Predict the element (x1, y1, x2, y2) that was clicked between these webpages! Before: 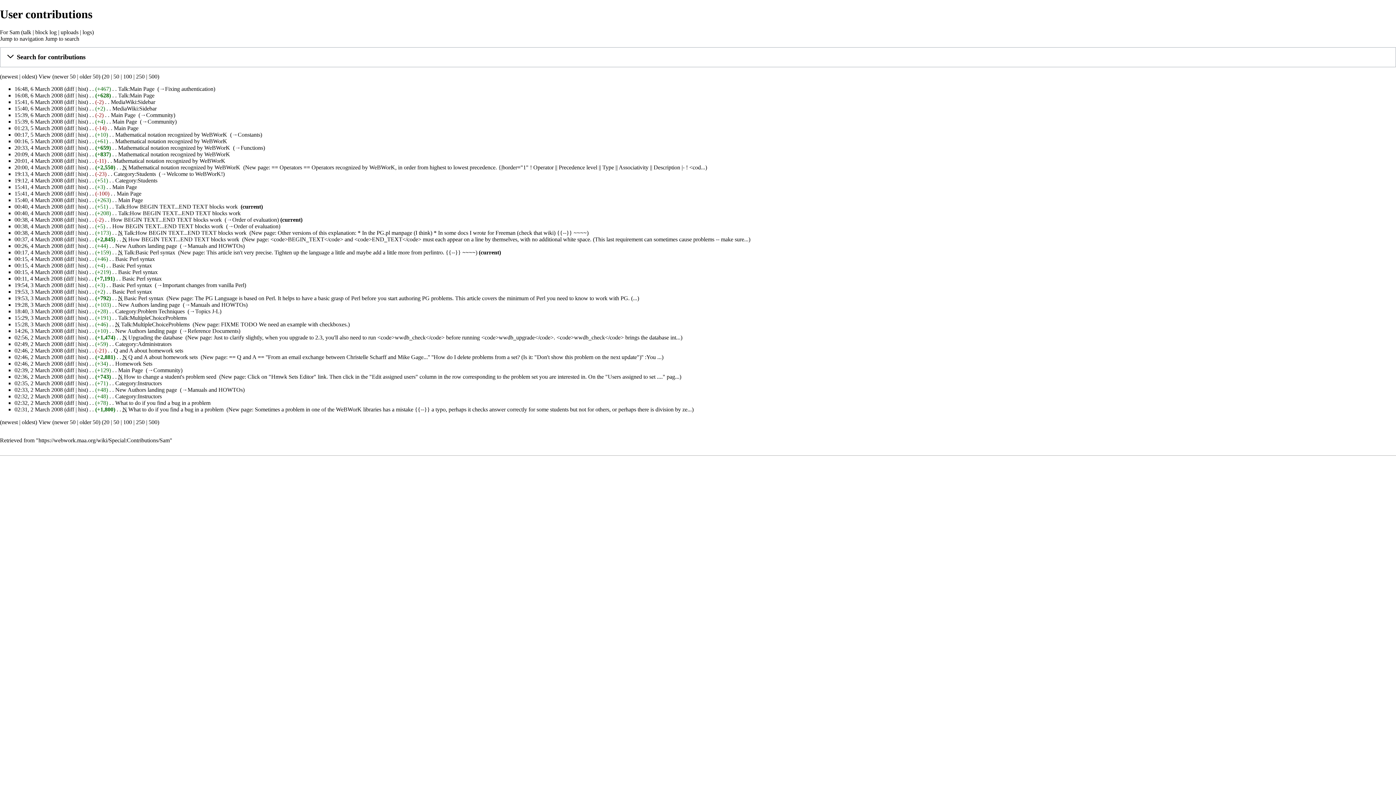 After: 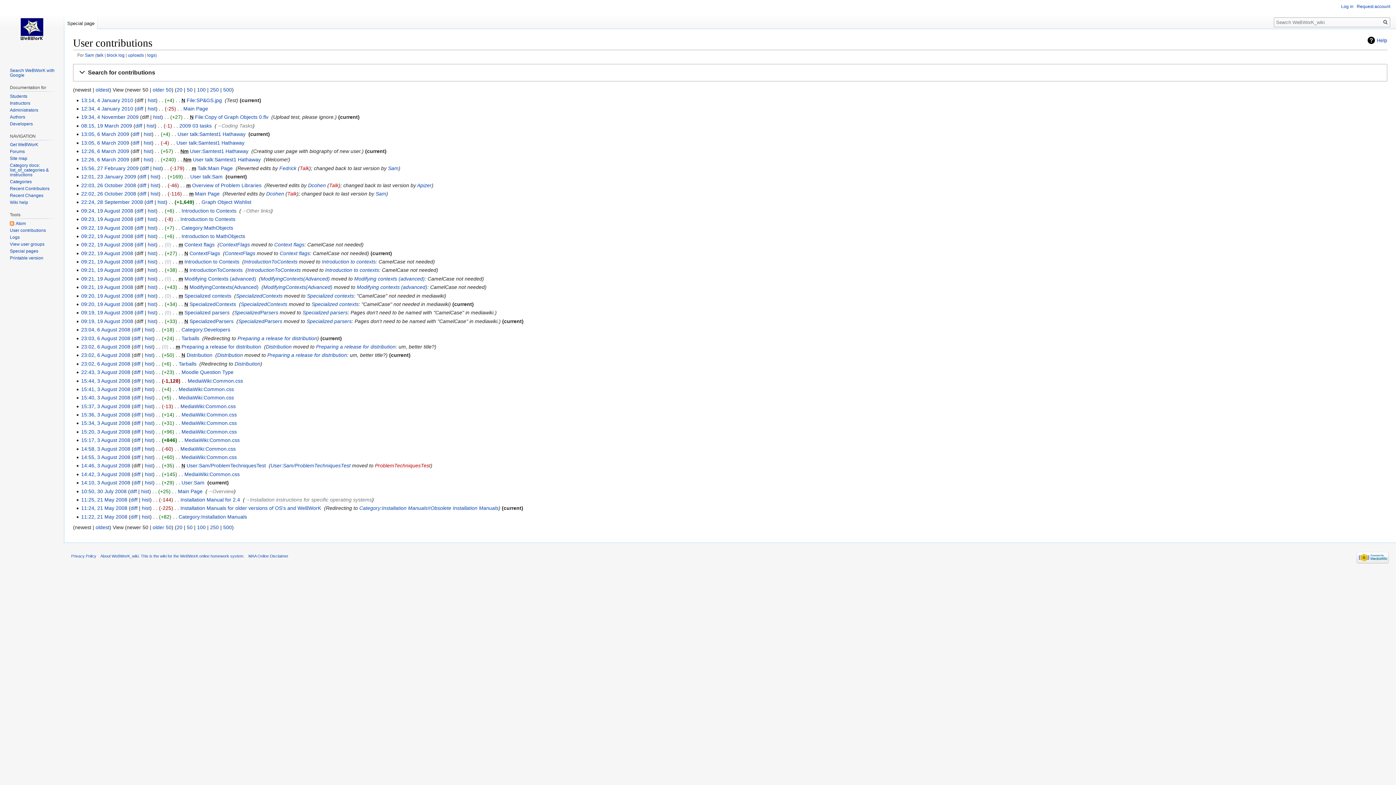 Action: bbox: (38, 437, 169, 443) label: https://webwork.maa.org/wiki/Special:Contributions/Sam